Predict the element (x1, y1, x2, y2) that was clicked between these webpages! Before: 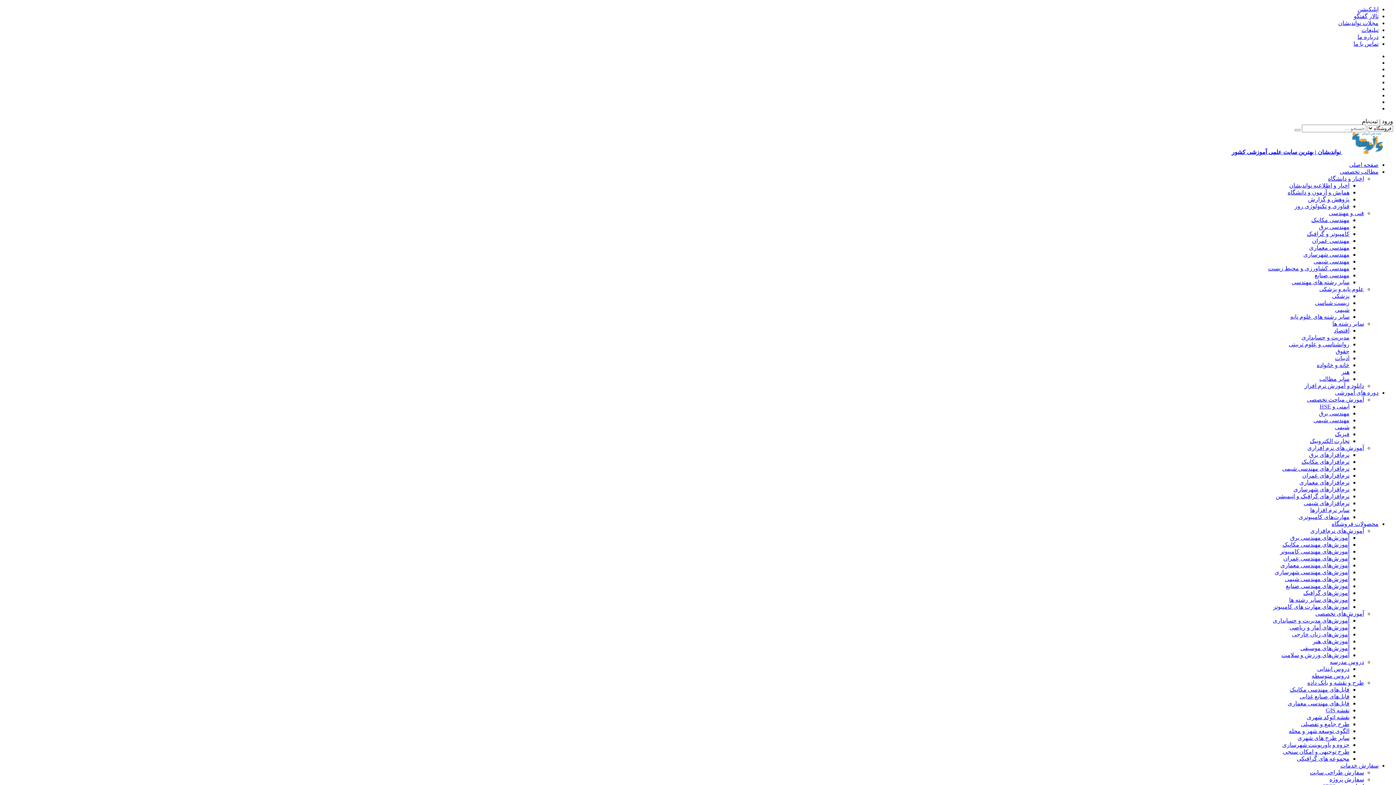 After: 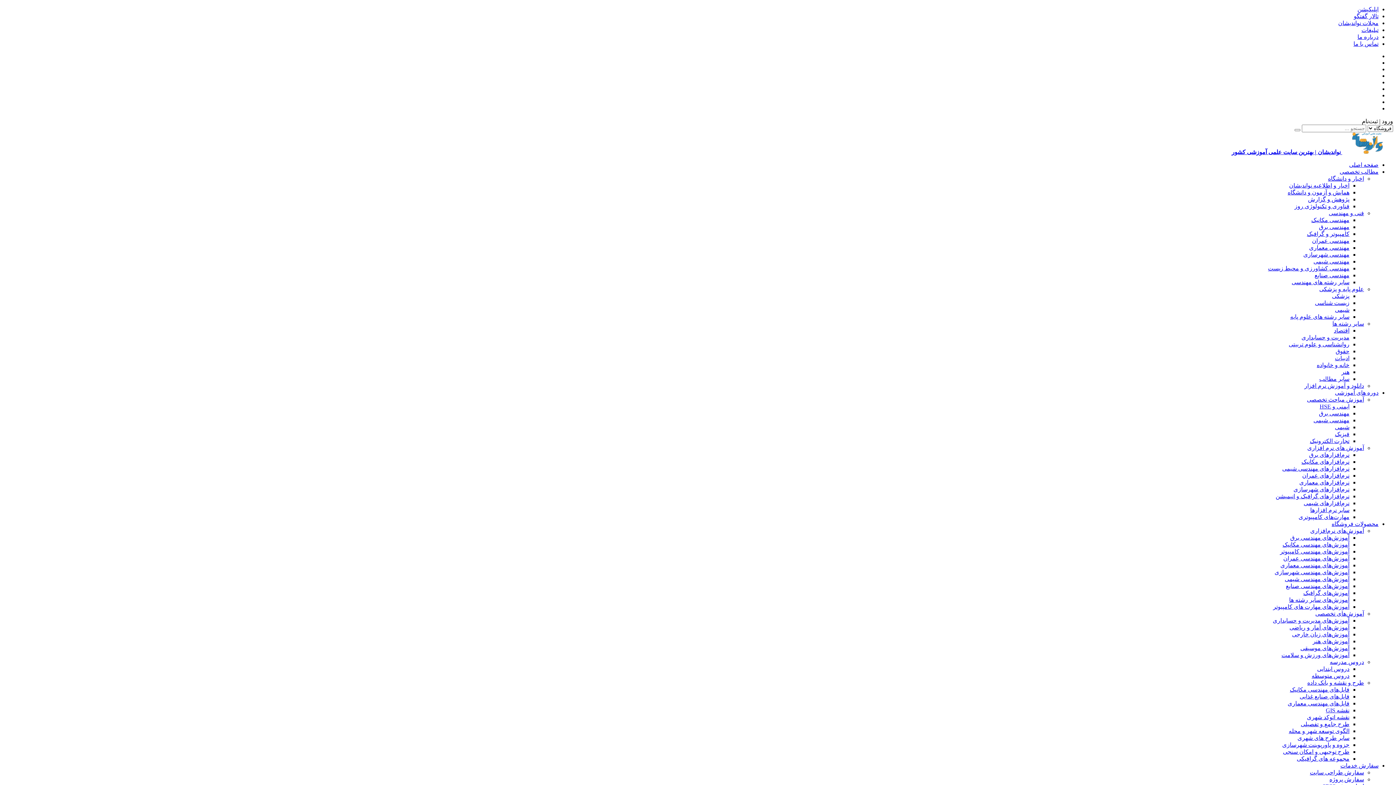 Action: label: مطالب تخصصی bbox: (1340, 168, 1378, 174)